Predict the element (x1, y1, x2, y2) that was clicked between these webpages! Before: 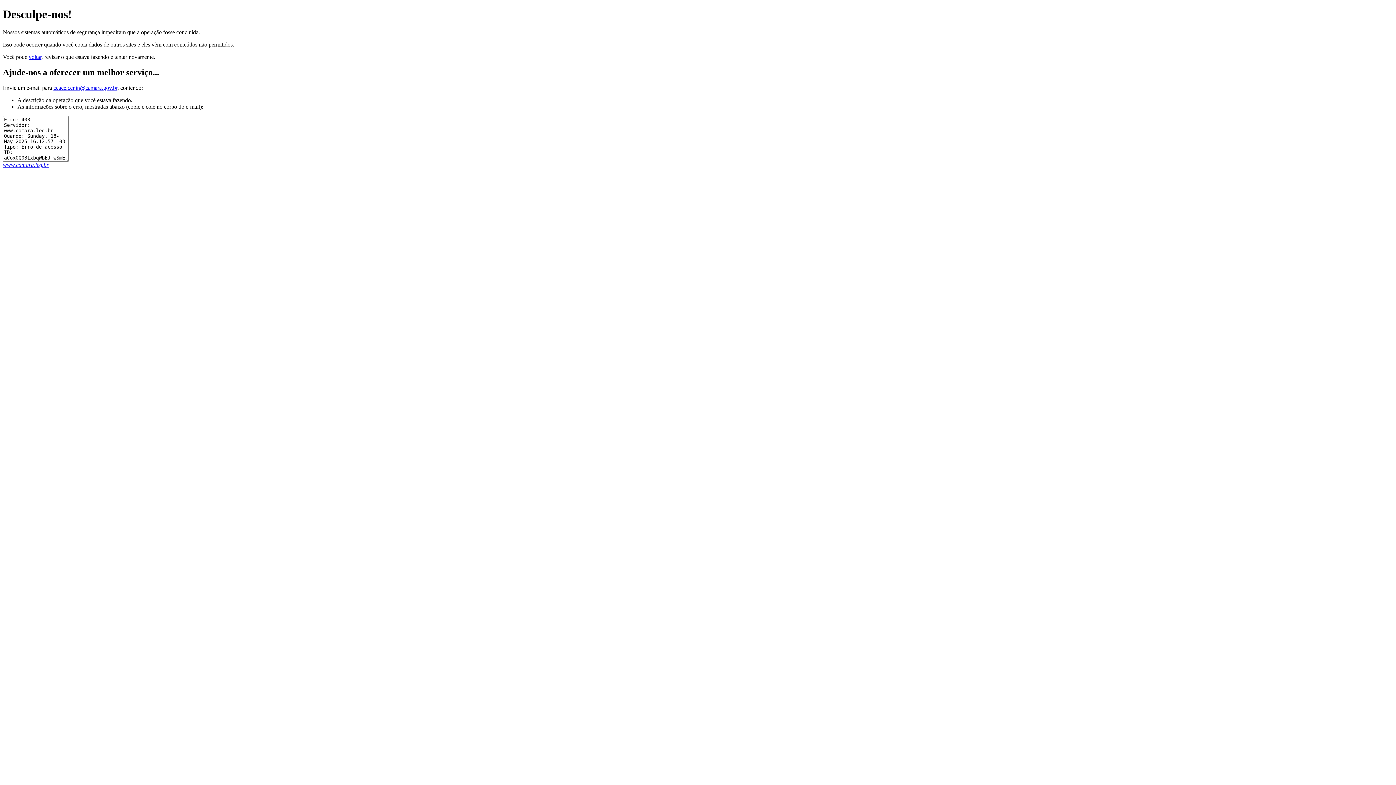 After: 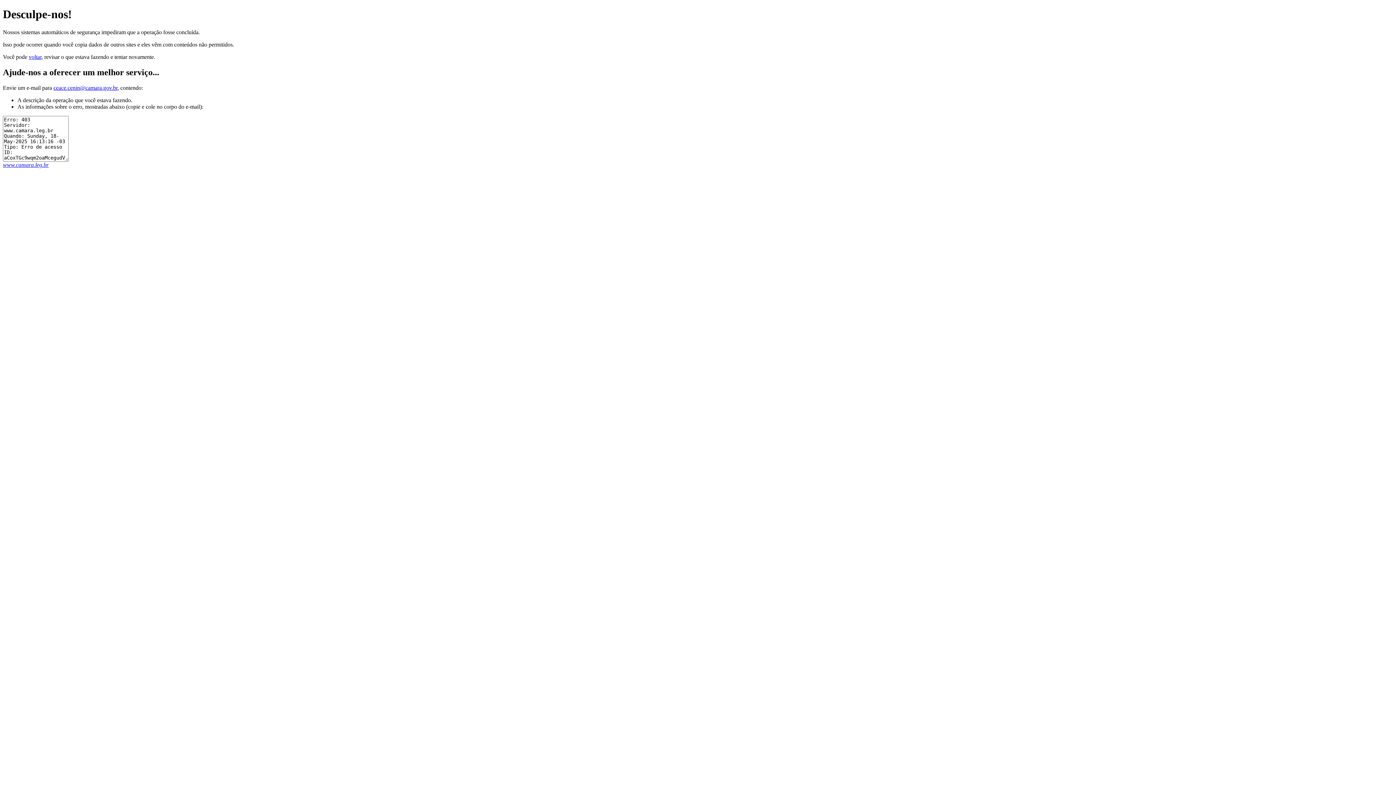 Action: label: www.camara.leg.br bbox: (2, 161, 48, 167)